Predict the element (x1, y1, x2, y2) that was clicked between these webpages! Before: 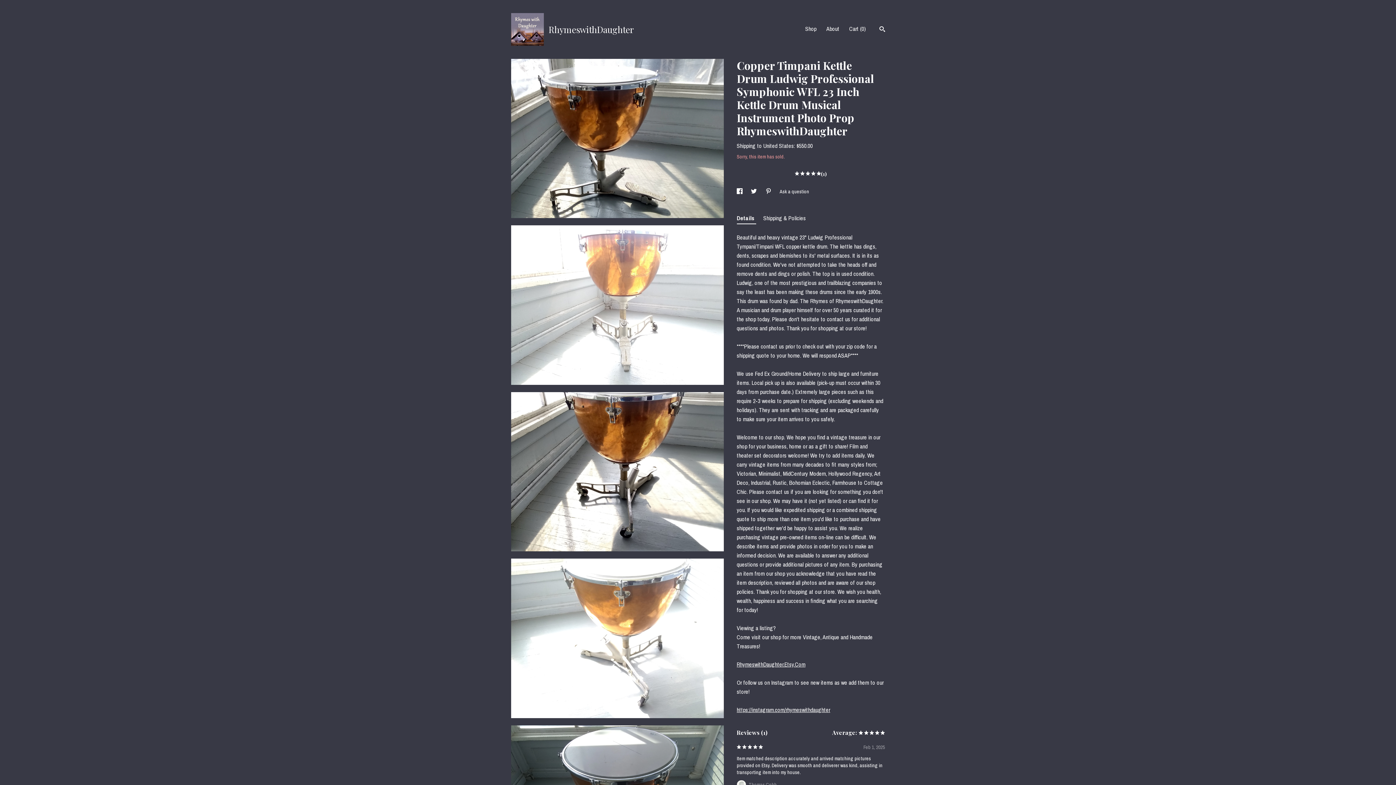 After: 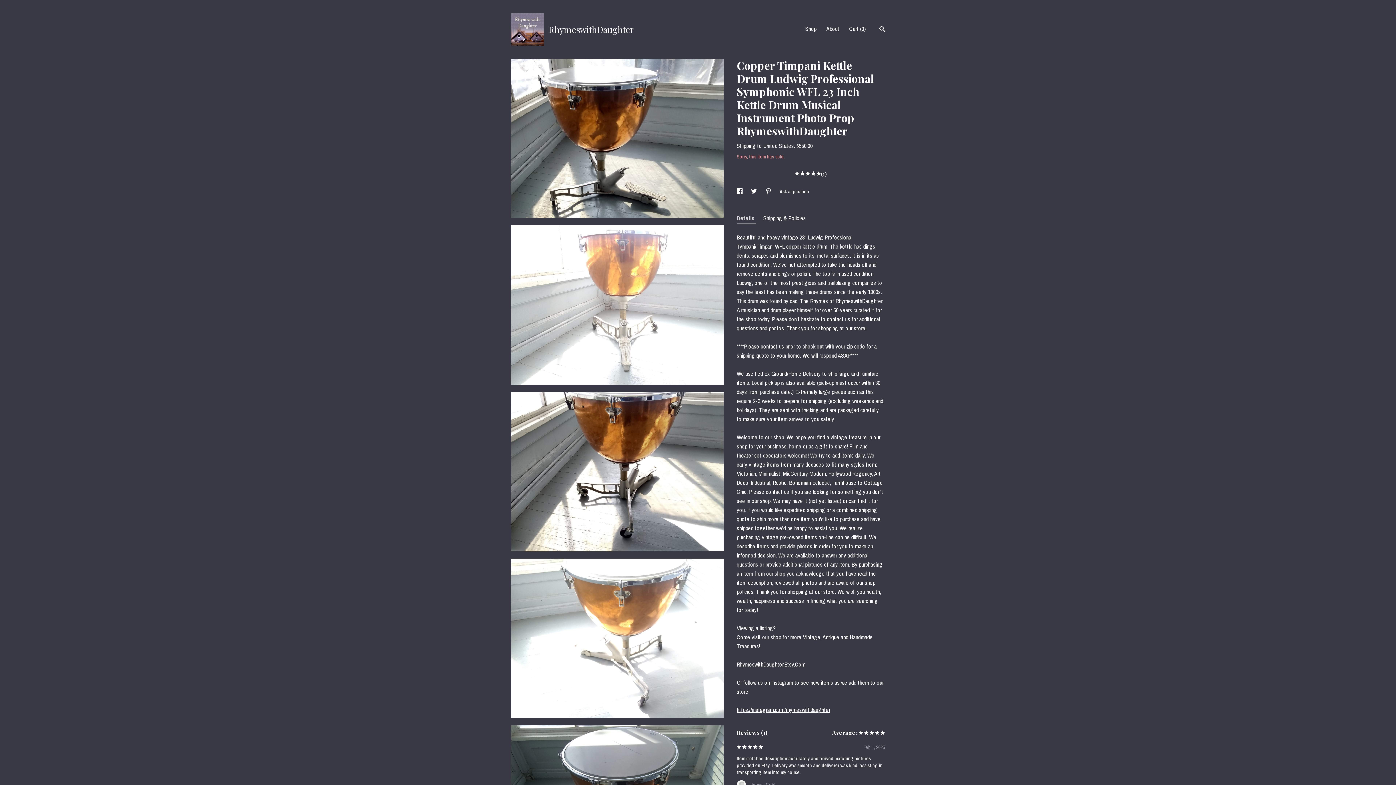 Action: bbox: (736, 212, 756, 224) label: Details 